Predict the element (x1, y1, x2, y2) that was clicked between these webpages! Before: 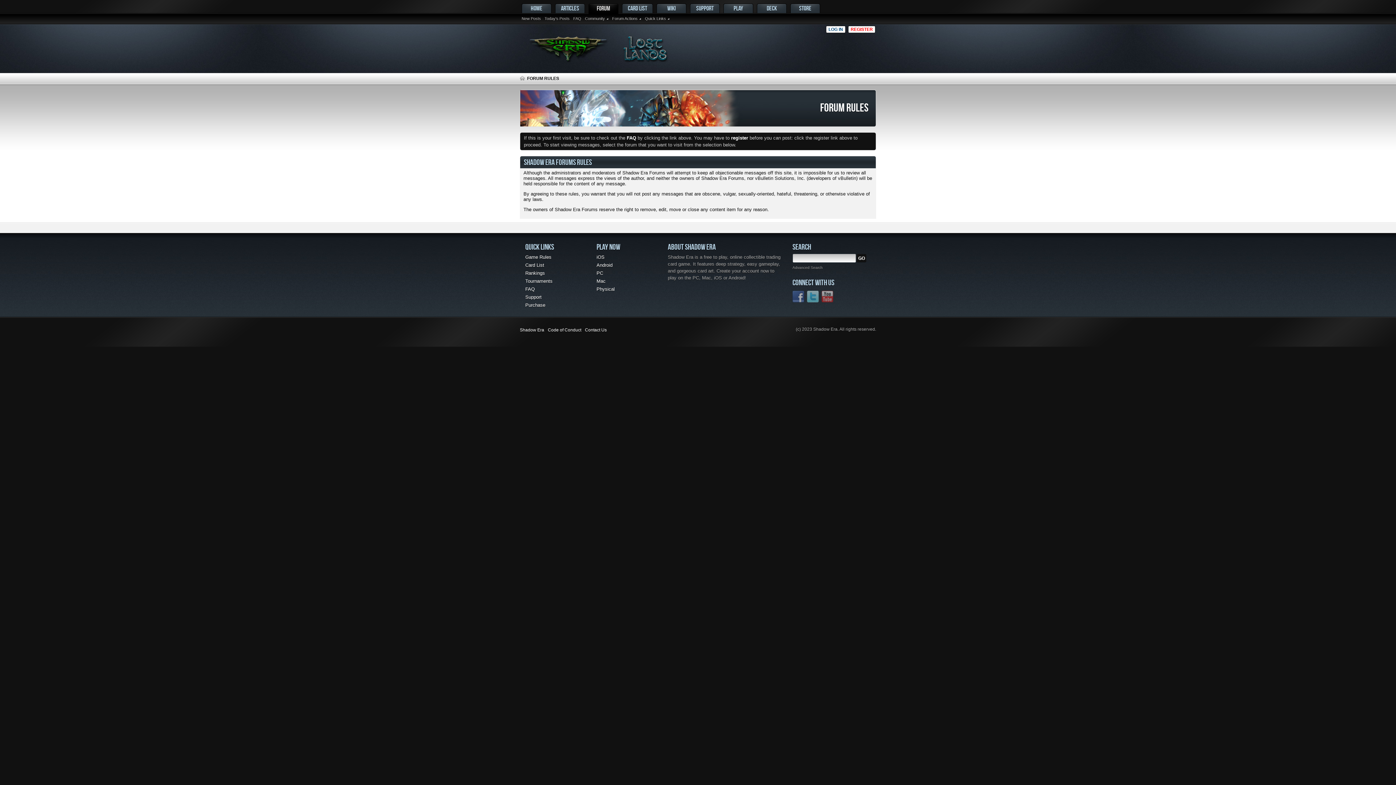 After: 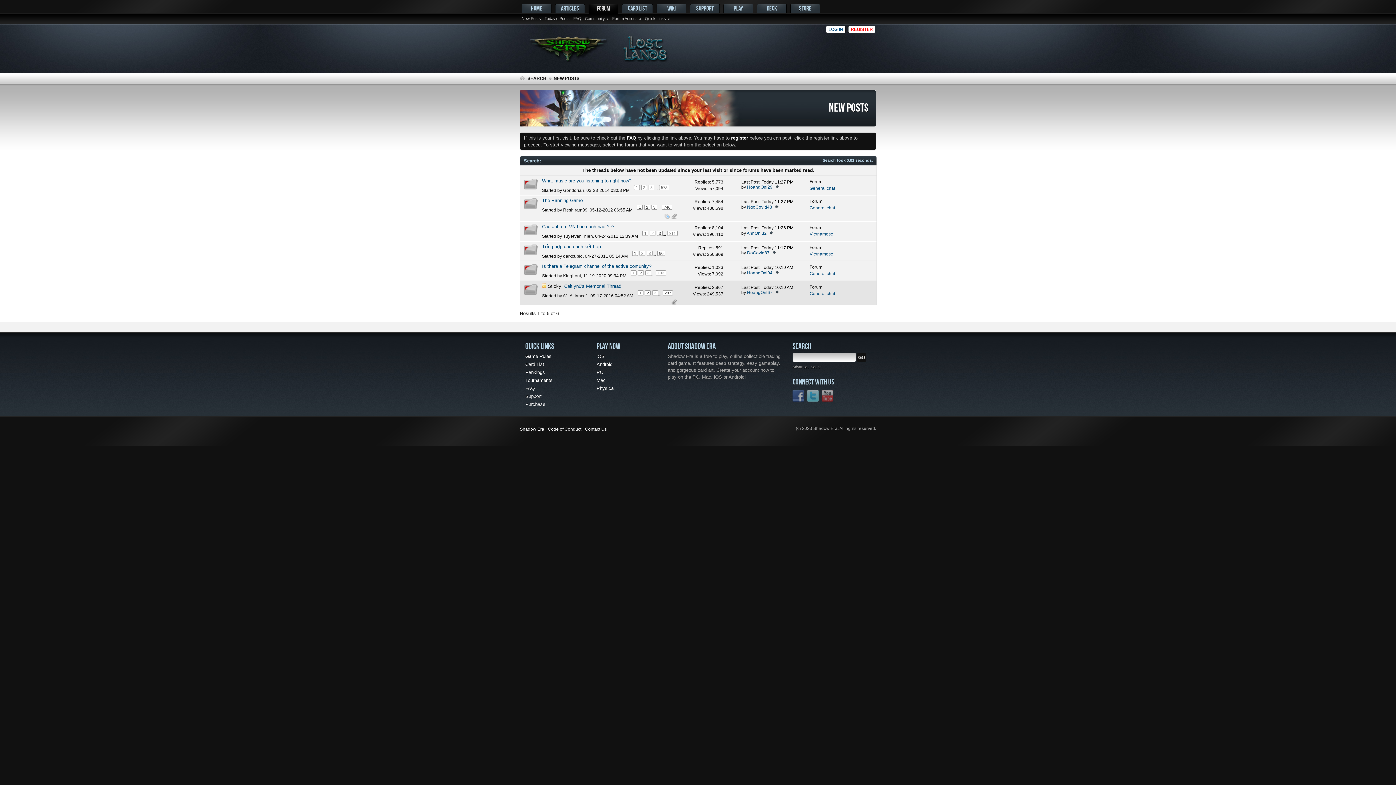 Action: bbox: (542, 15, 571, 21) label: Today's Posts